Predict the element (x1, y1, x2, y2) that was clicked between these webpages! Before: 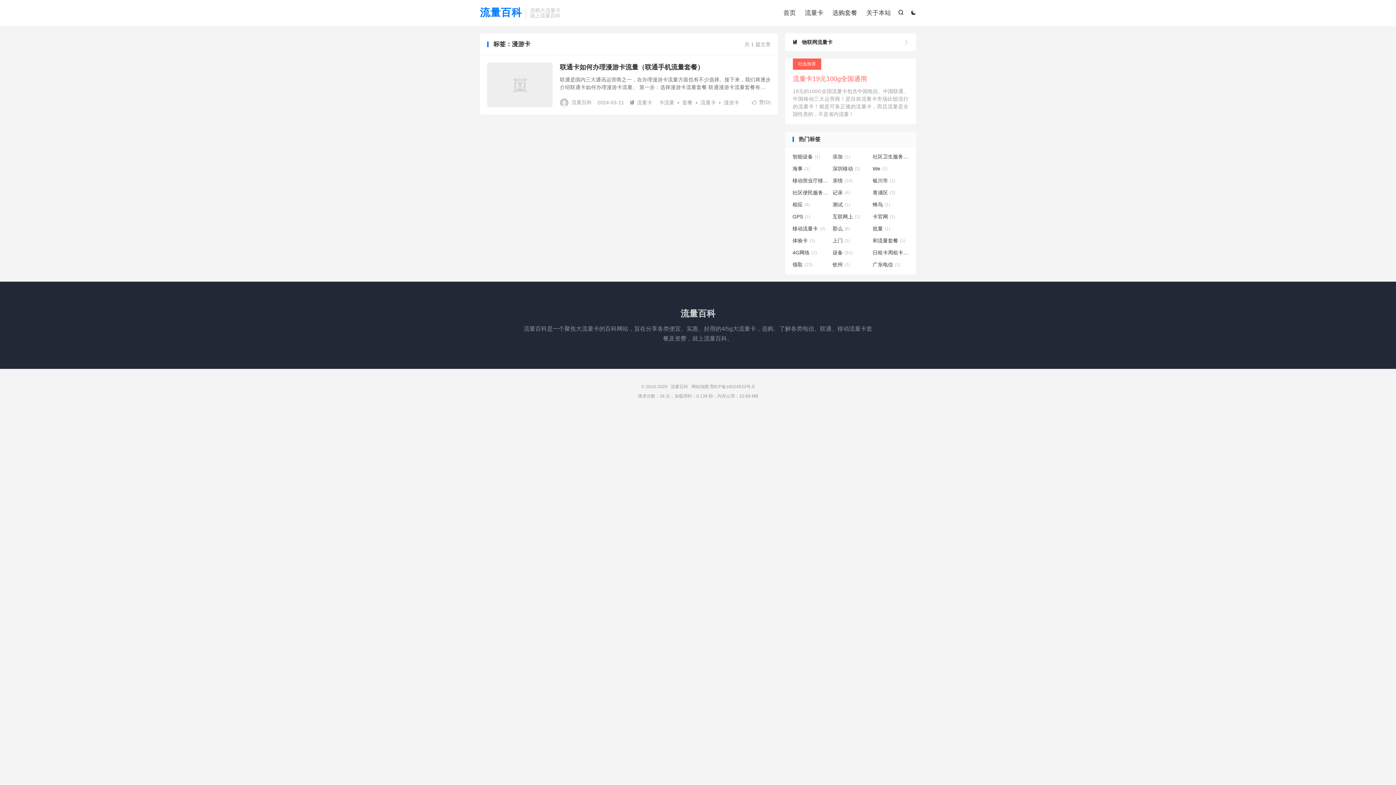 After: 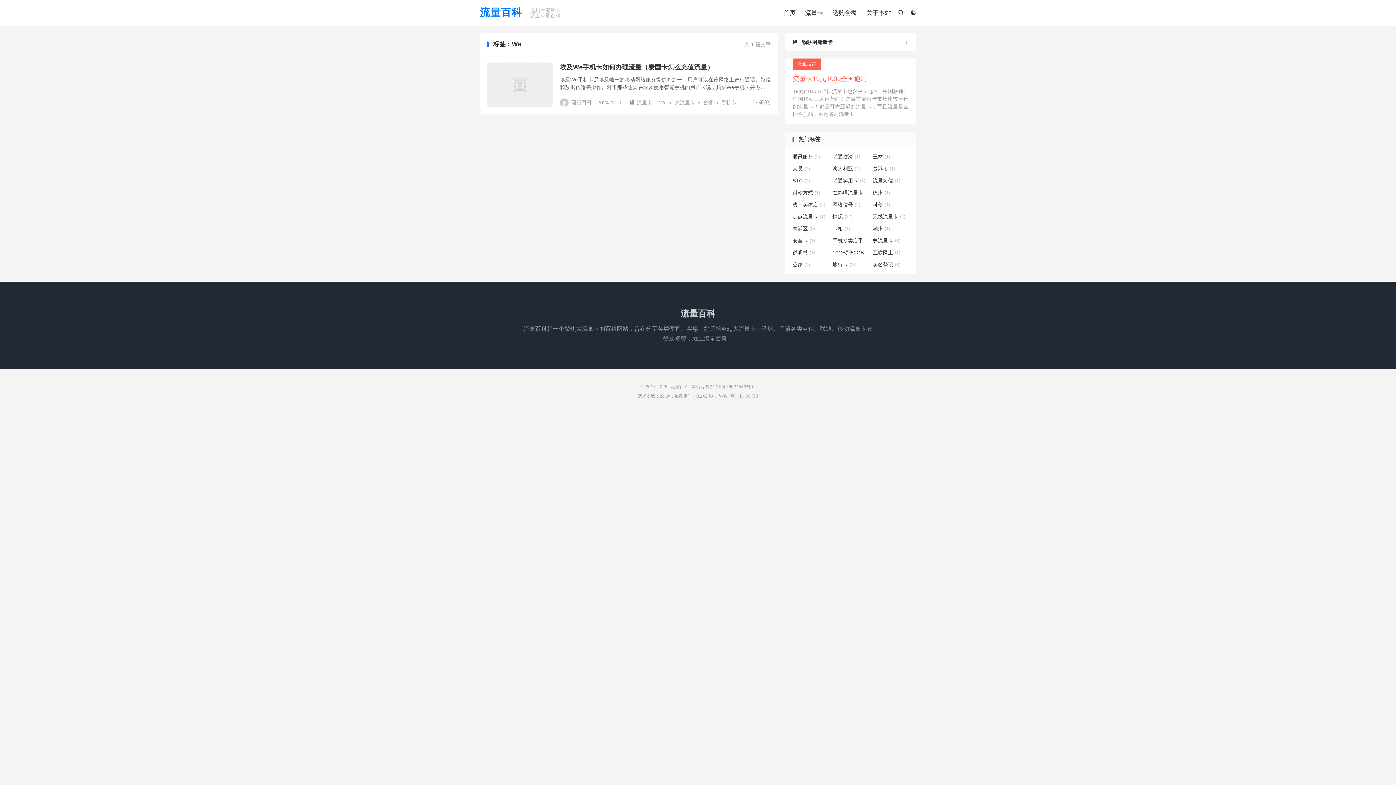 Action: bbox: (872, 165, 909, 172) label: We(1)